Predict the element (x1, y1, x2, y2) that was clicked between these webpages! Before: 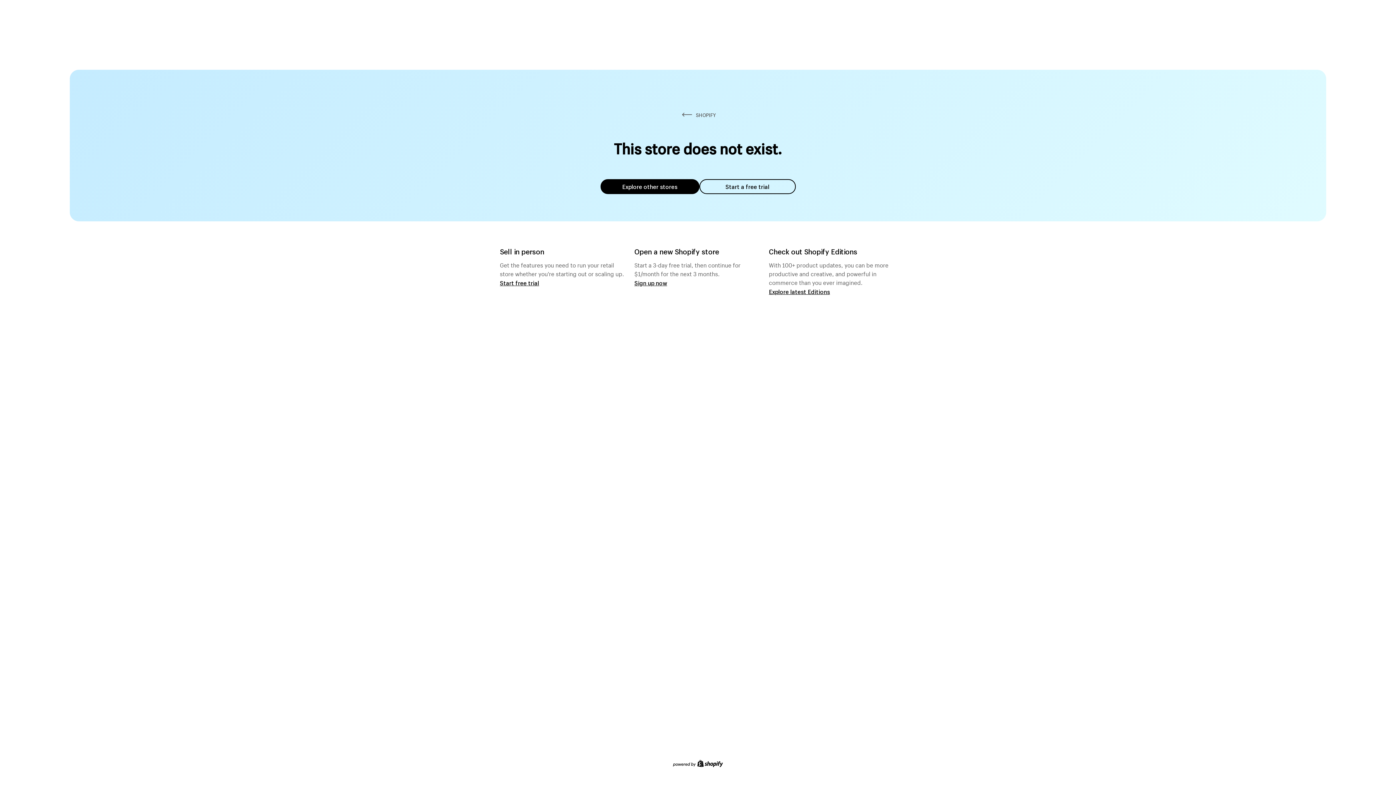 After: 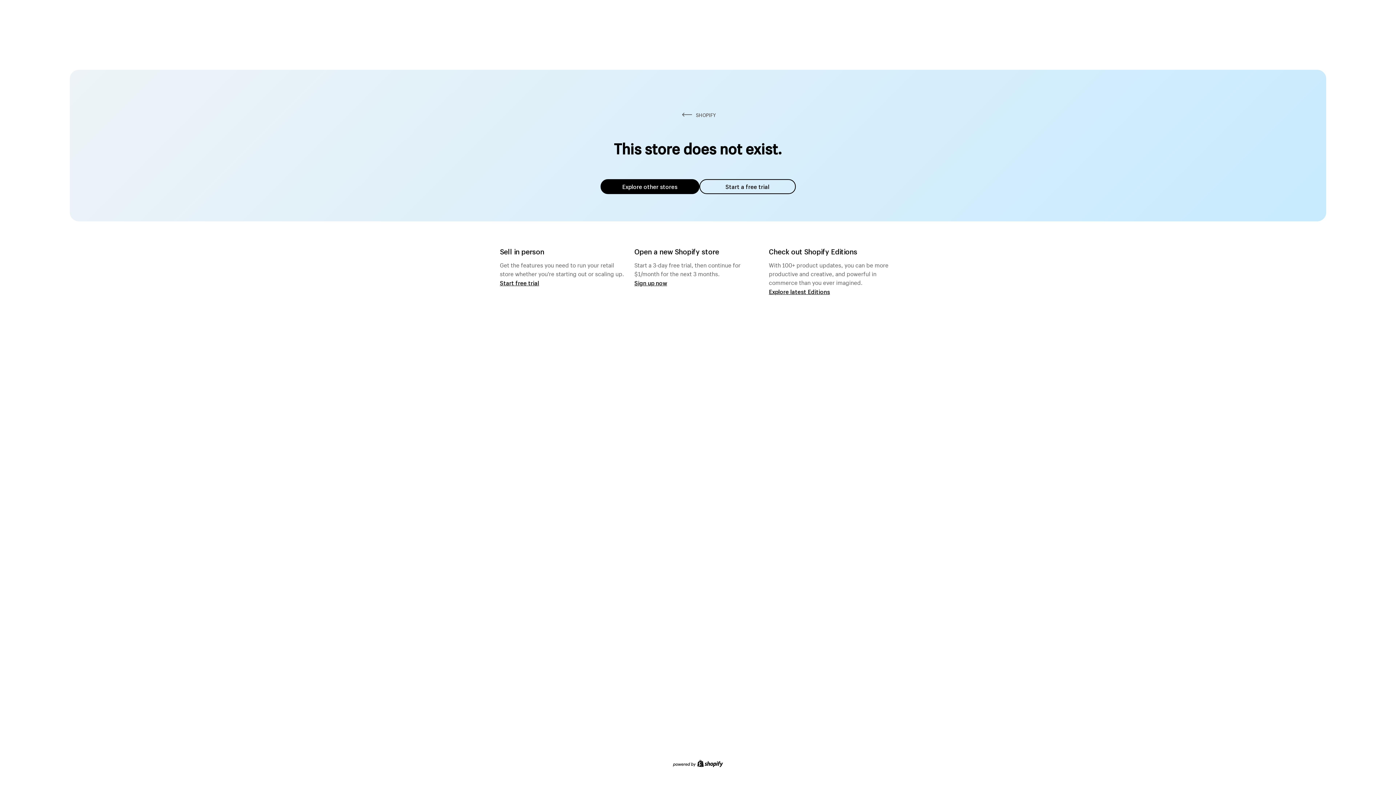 Action: bbox: (600, 179, 699, 194) label: Explore other stores